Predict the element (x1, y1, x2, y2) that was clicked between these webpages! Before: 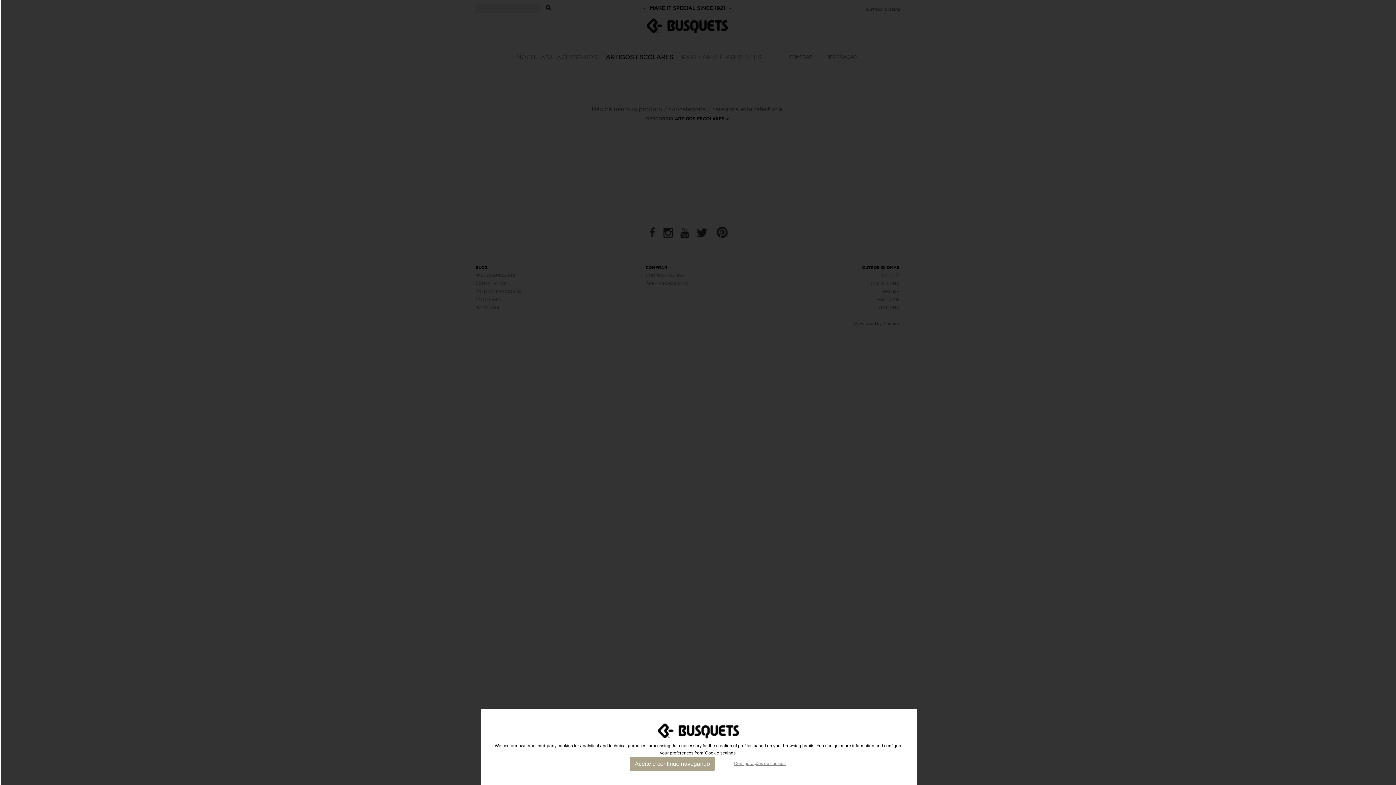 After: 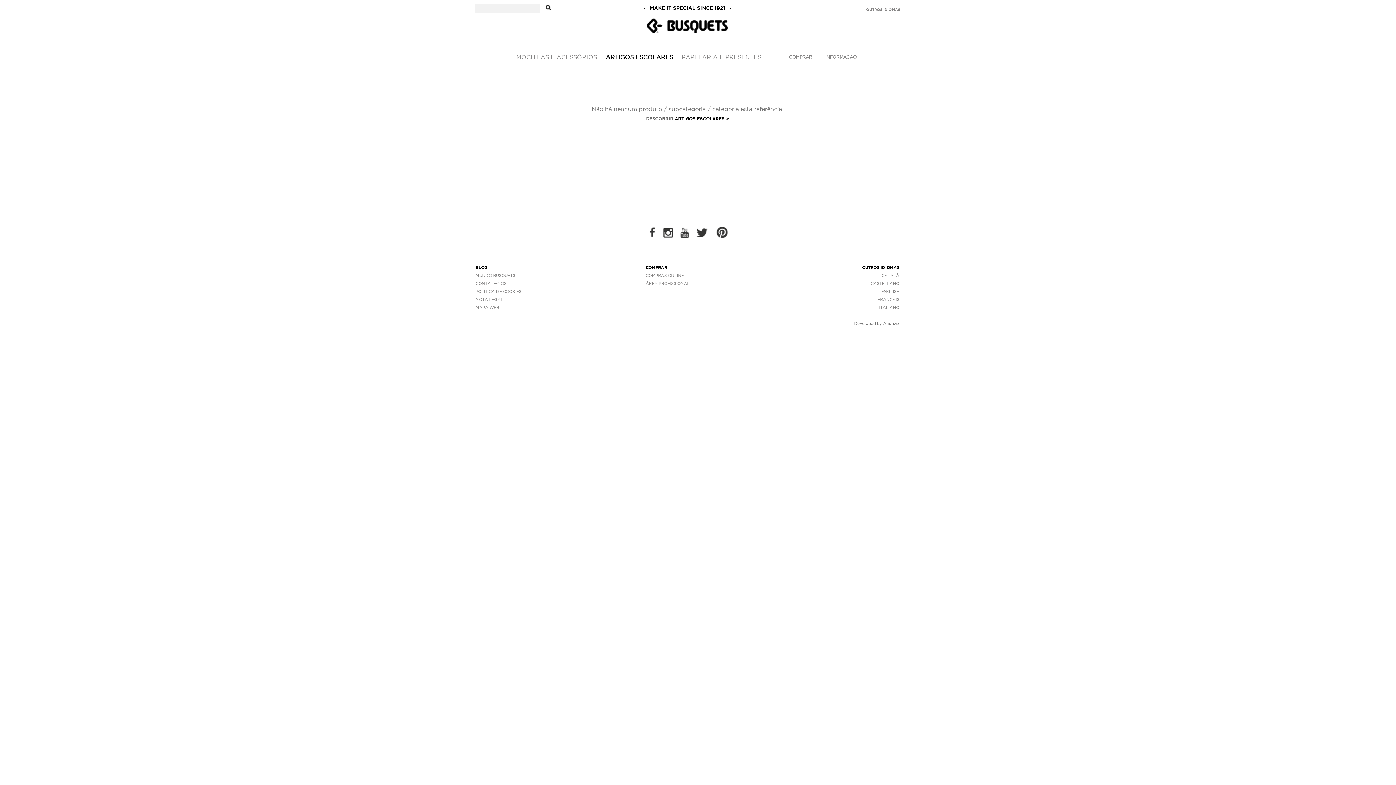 Action: bbox: (630, 756, 714, 771) label: Aceite e continue navegando